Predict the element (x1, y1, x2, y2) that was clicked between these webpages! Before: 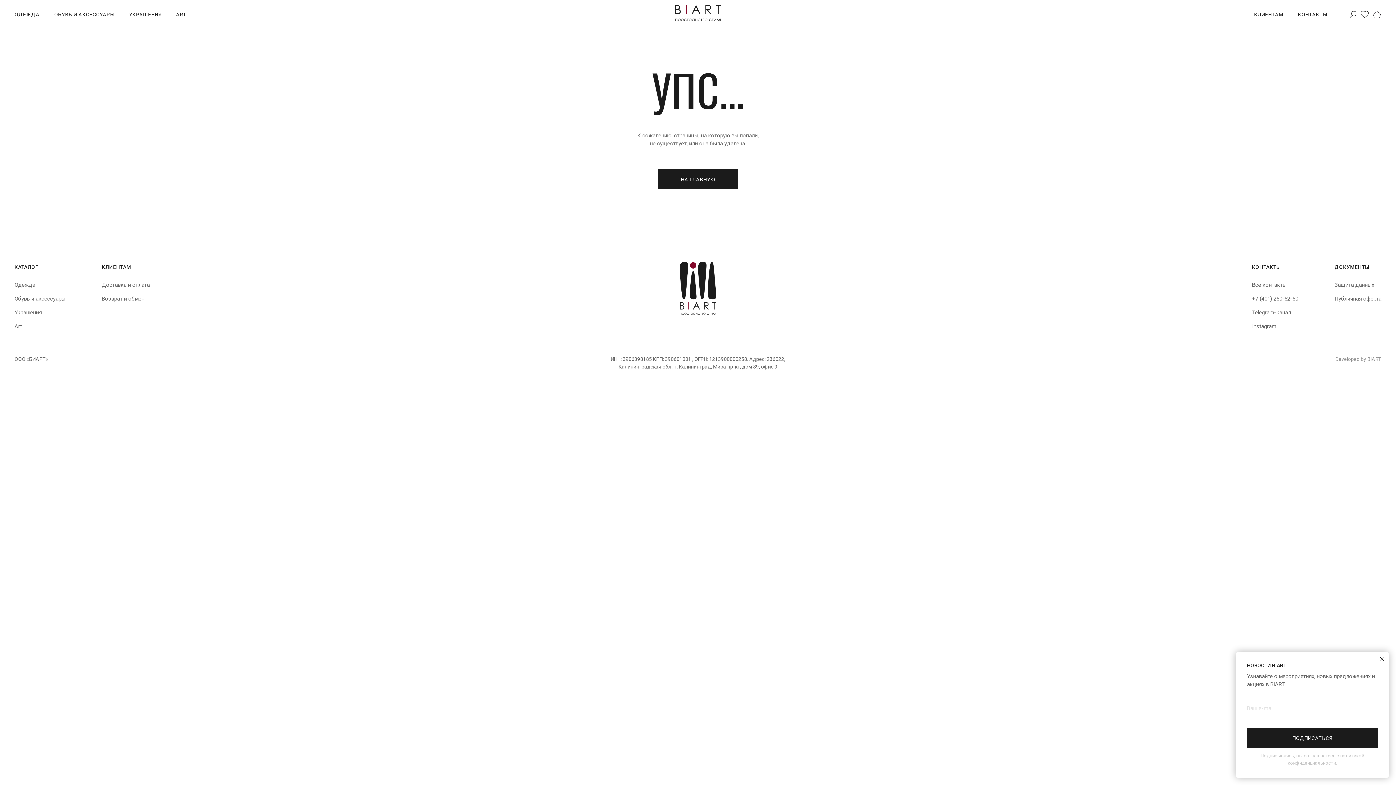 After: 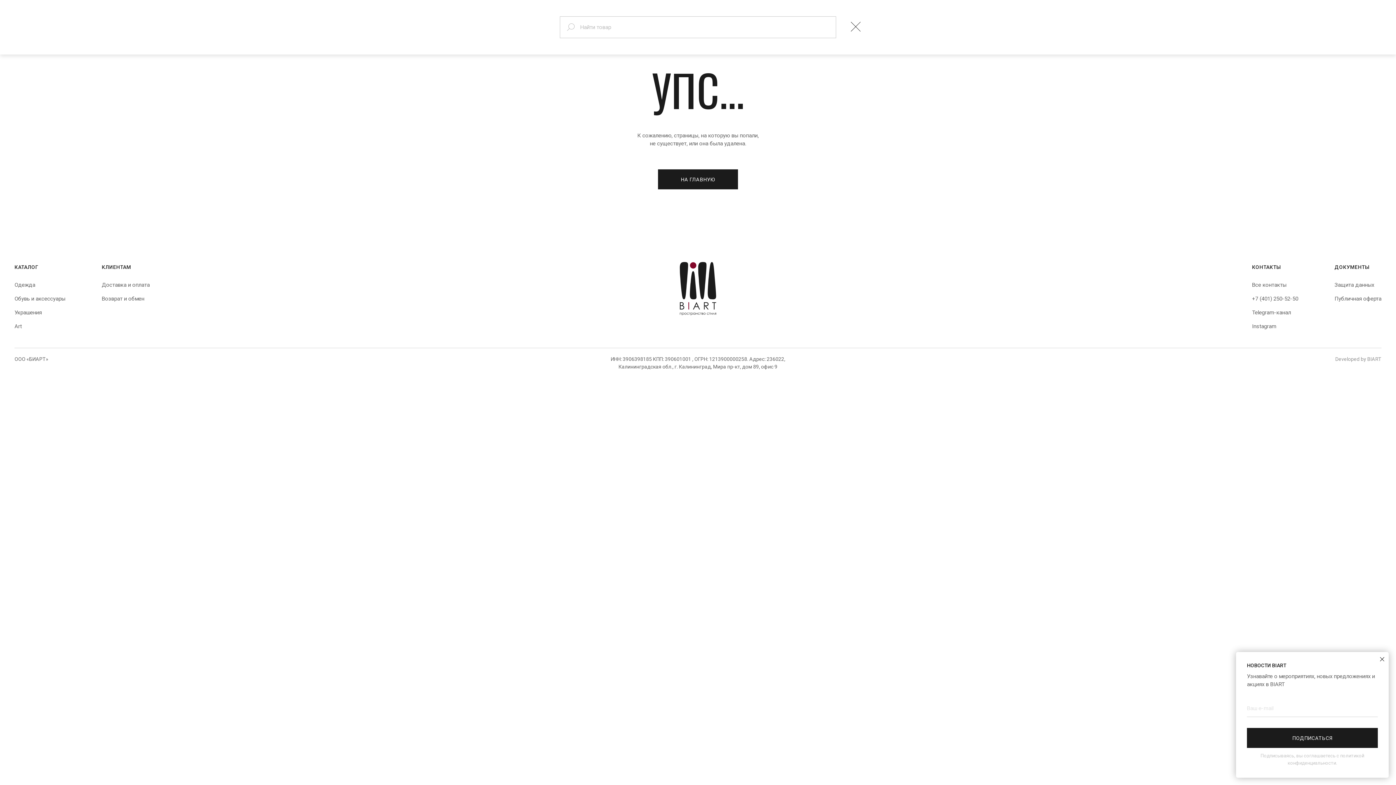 Action: bbox: (1349, 10, 1357, 17) label: website